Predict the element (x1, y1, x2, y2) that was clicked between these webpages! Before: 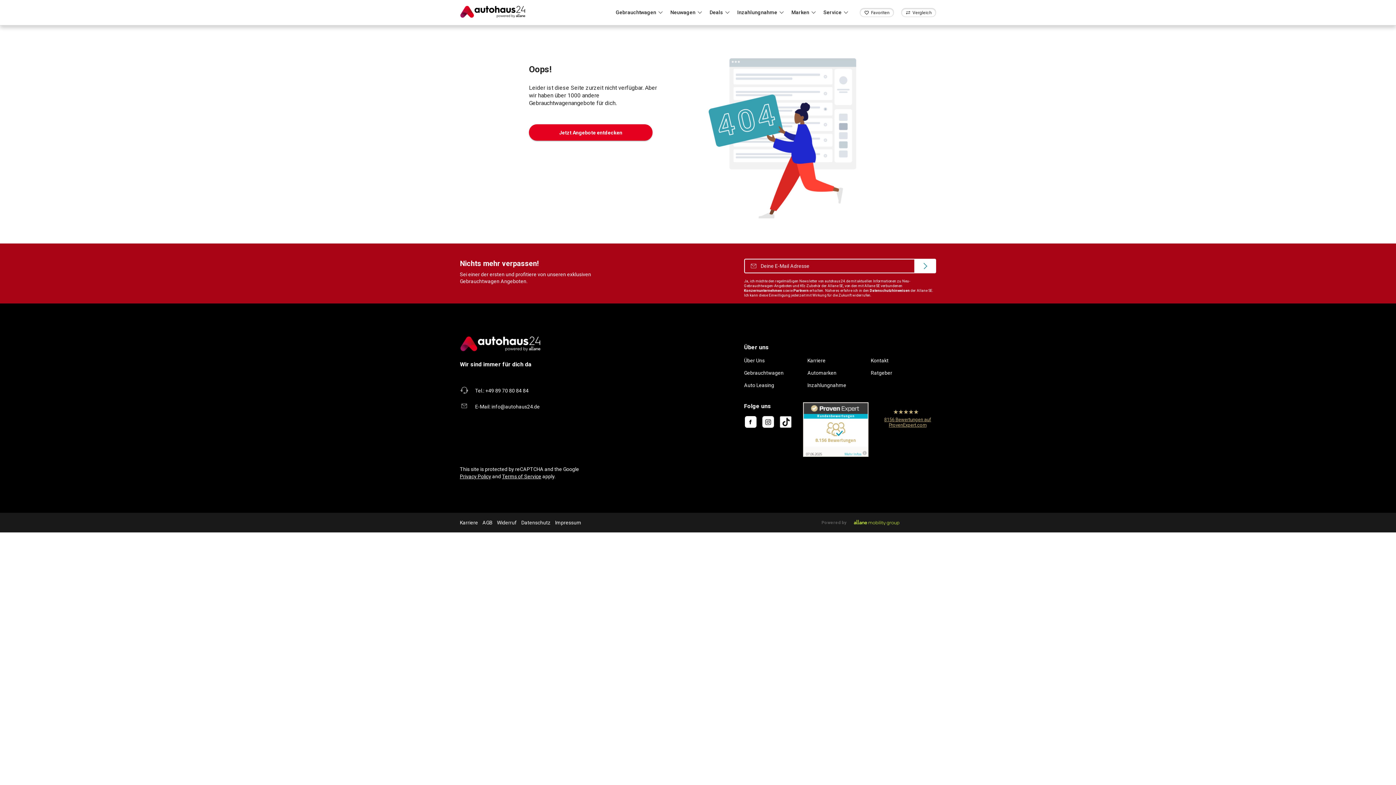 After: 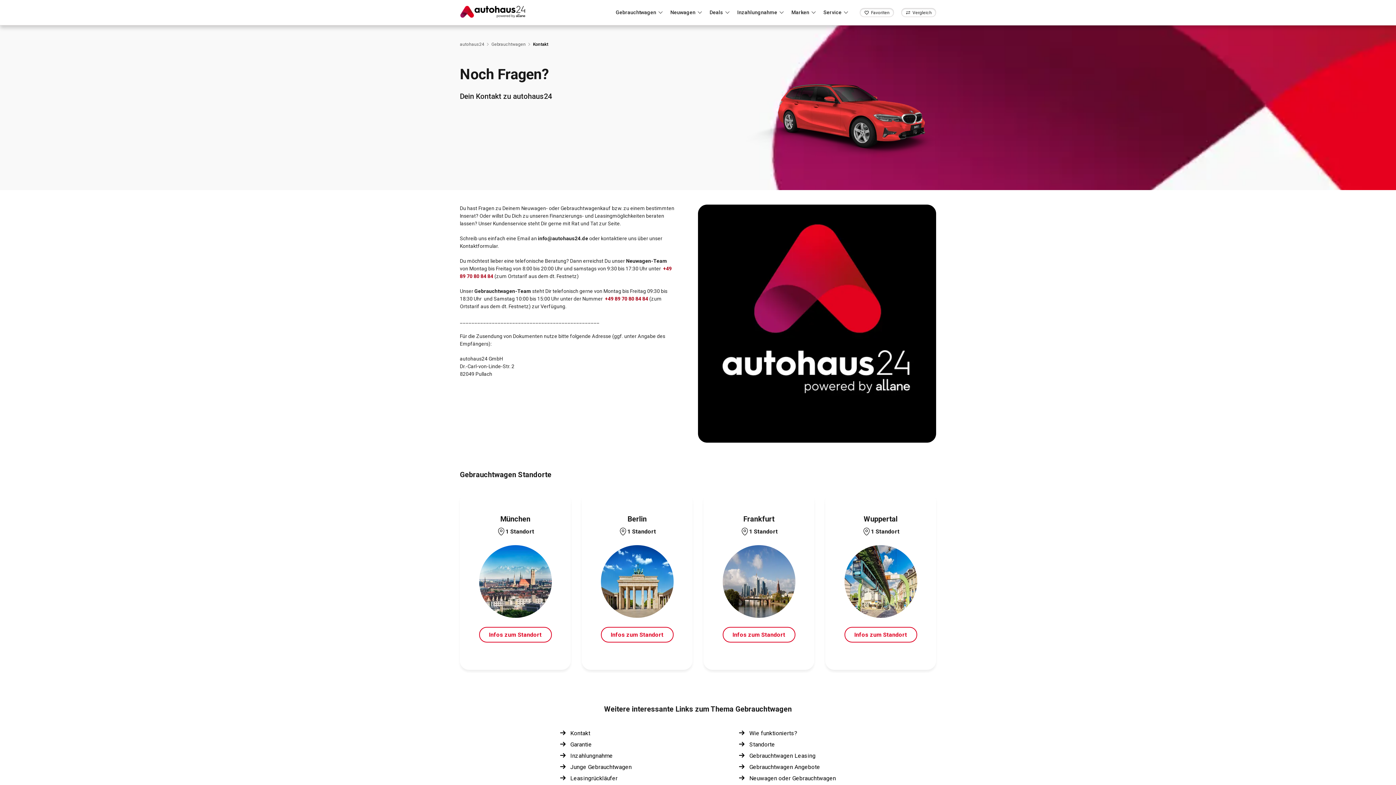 Action: label: Kontakt bbox: (871, 357, 888, 363)